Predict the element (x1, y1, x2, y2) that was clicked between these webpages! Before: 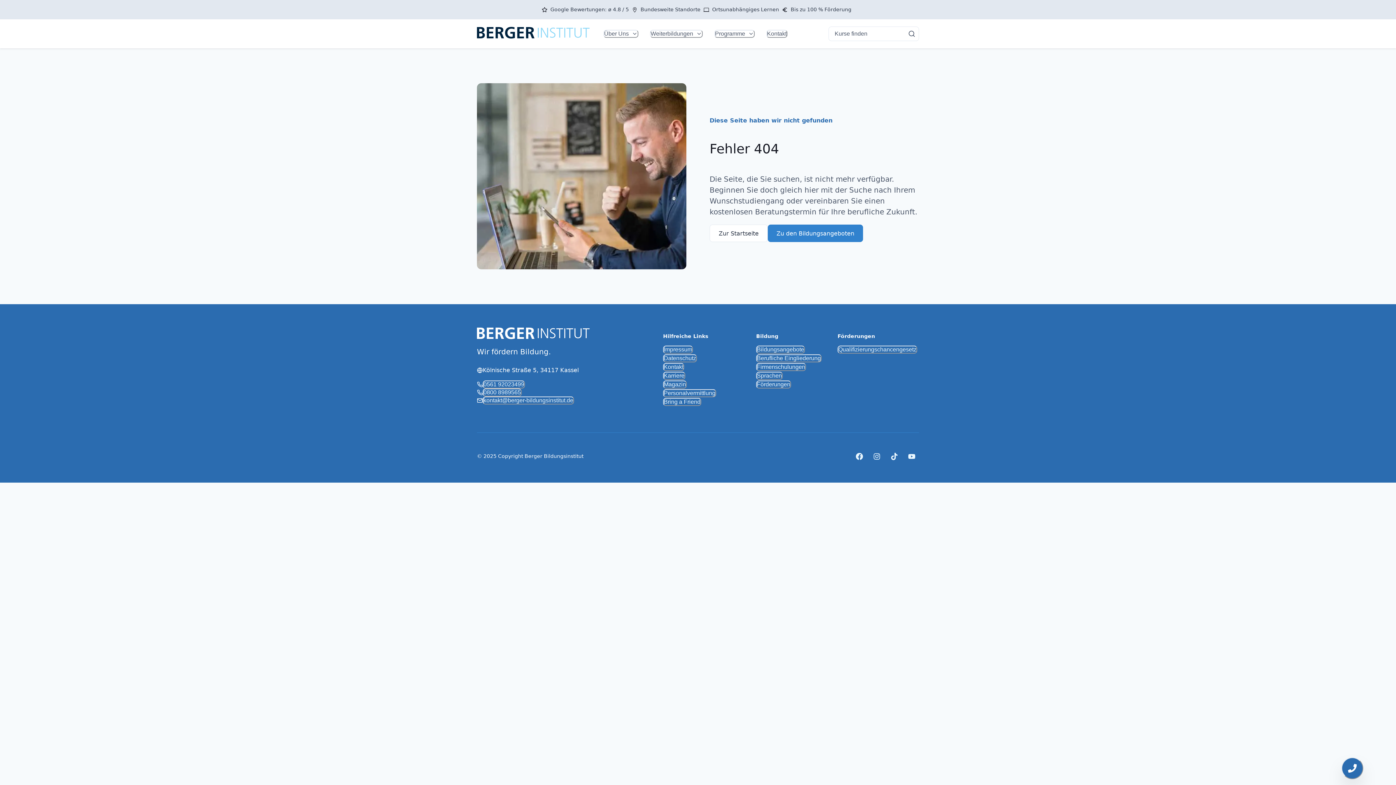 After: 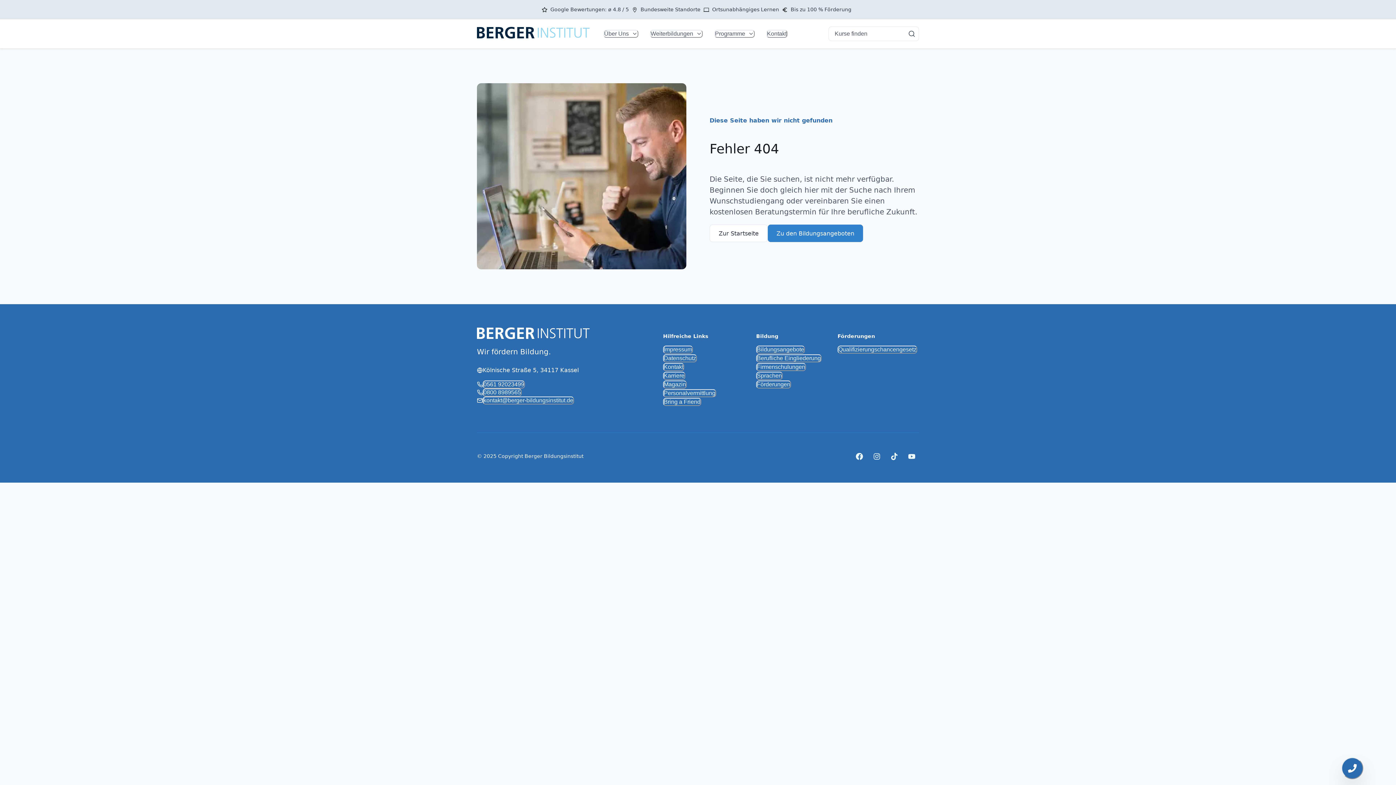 Action: label: 0561 92023499 bbox: (482, 380, 525, 388)